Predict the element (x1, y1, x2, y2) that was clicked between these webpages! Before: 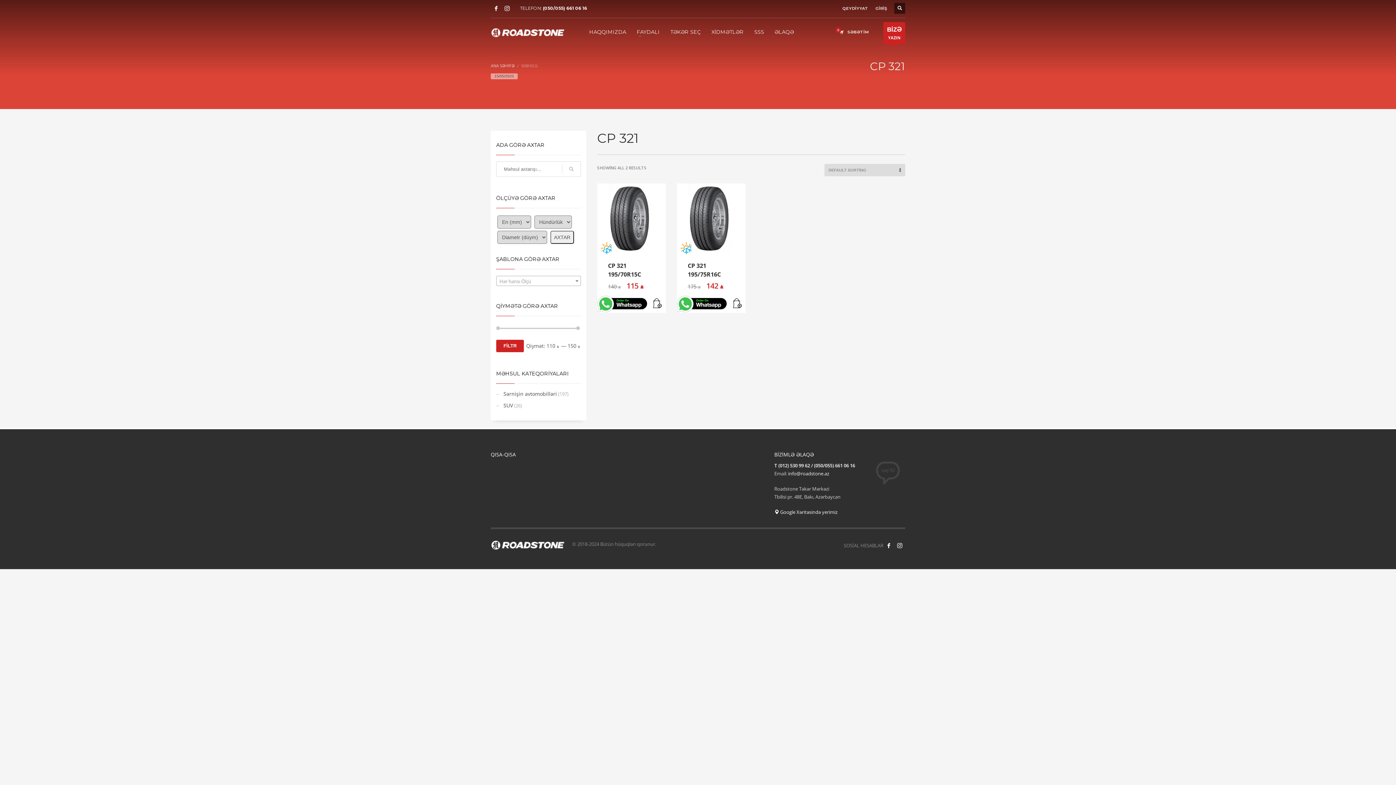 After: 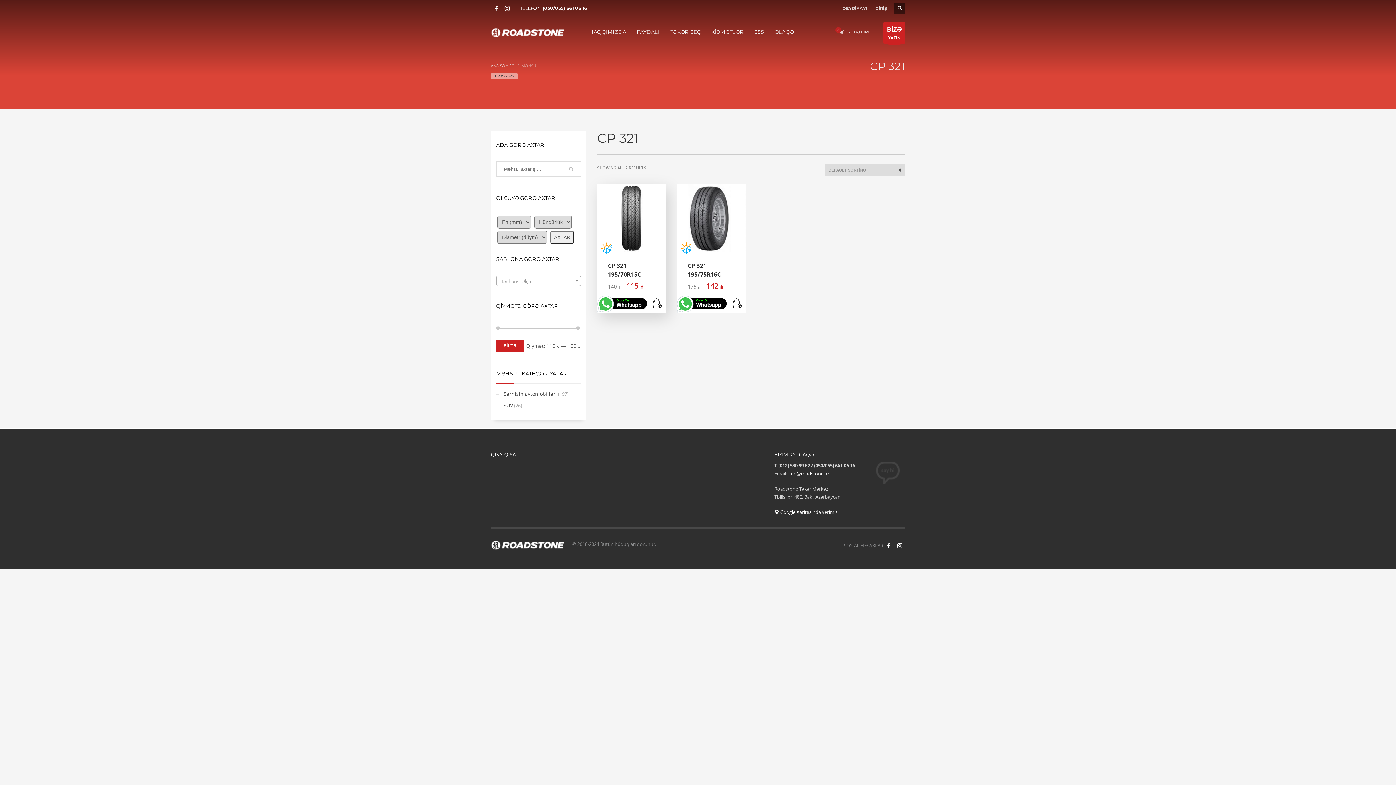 Action: bbox: (597, 295, 666, 313)